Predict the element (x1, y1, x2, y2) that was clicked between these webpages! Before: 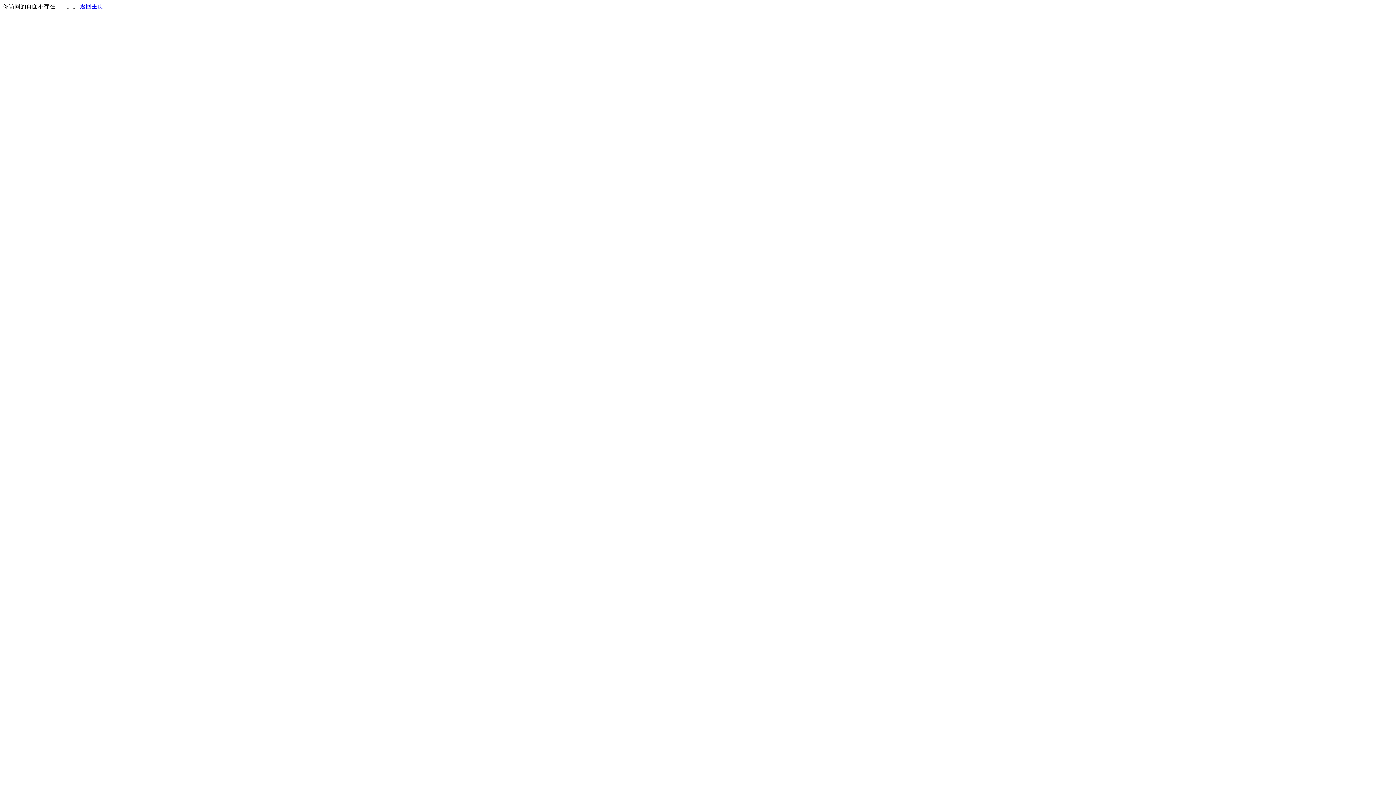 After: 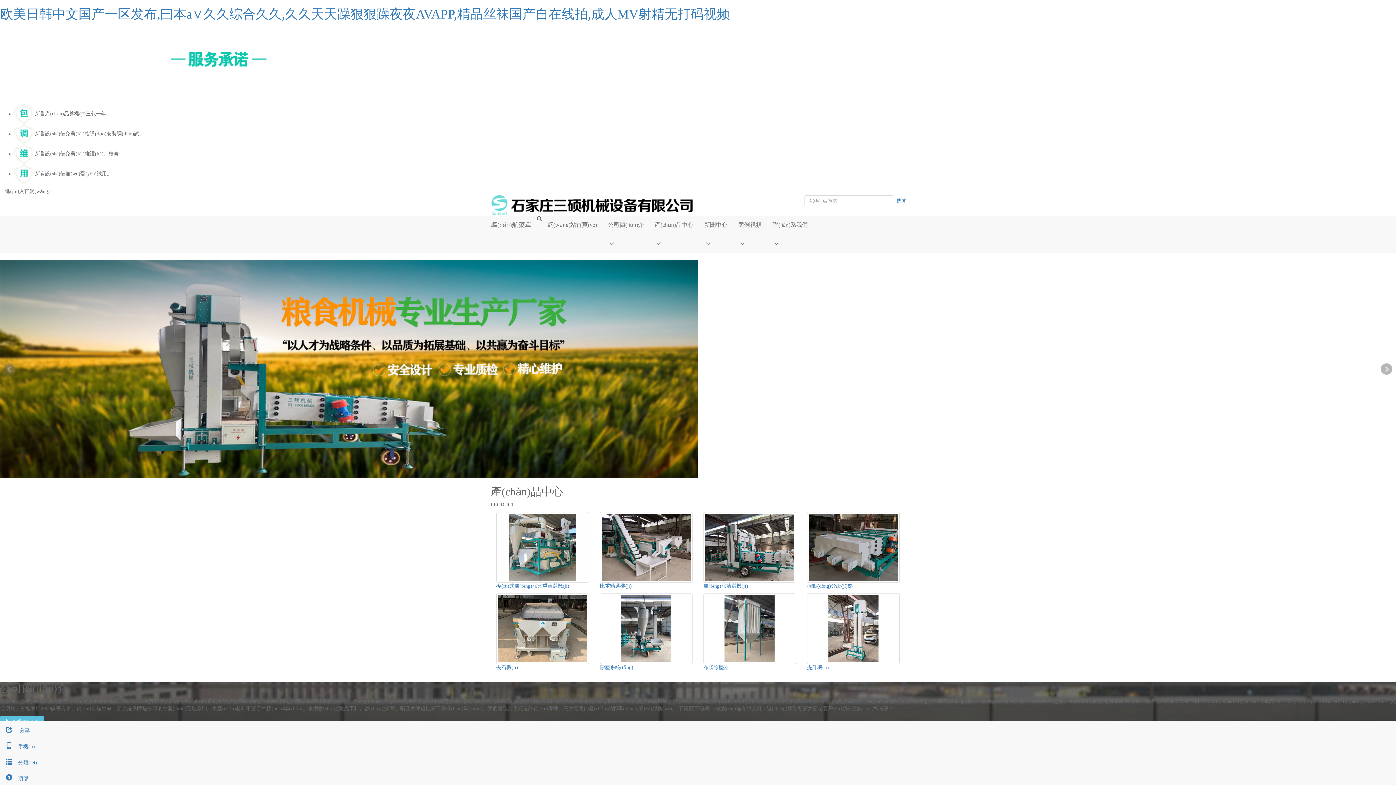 Action: label: 返回主页 bbox: (80, 3, 103, 9)